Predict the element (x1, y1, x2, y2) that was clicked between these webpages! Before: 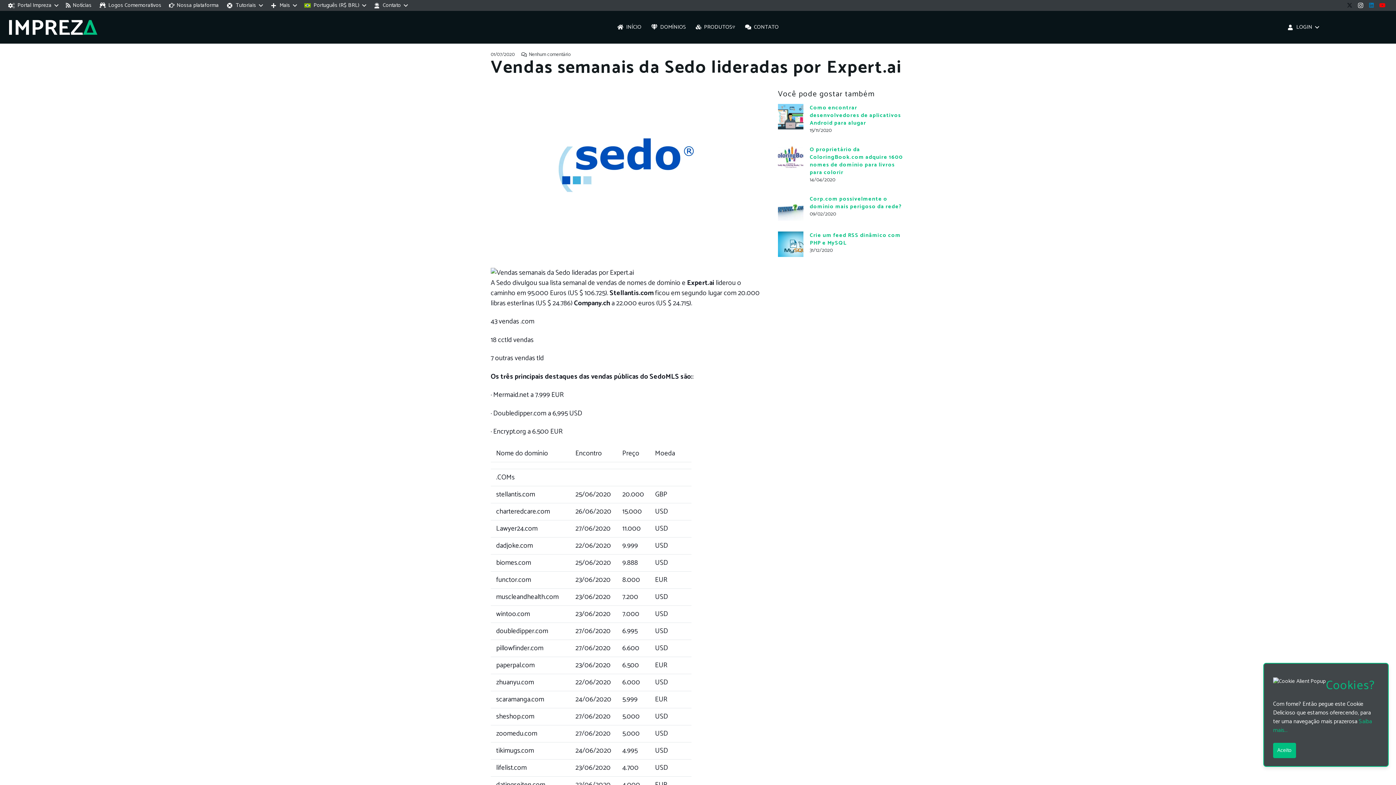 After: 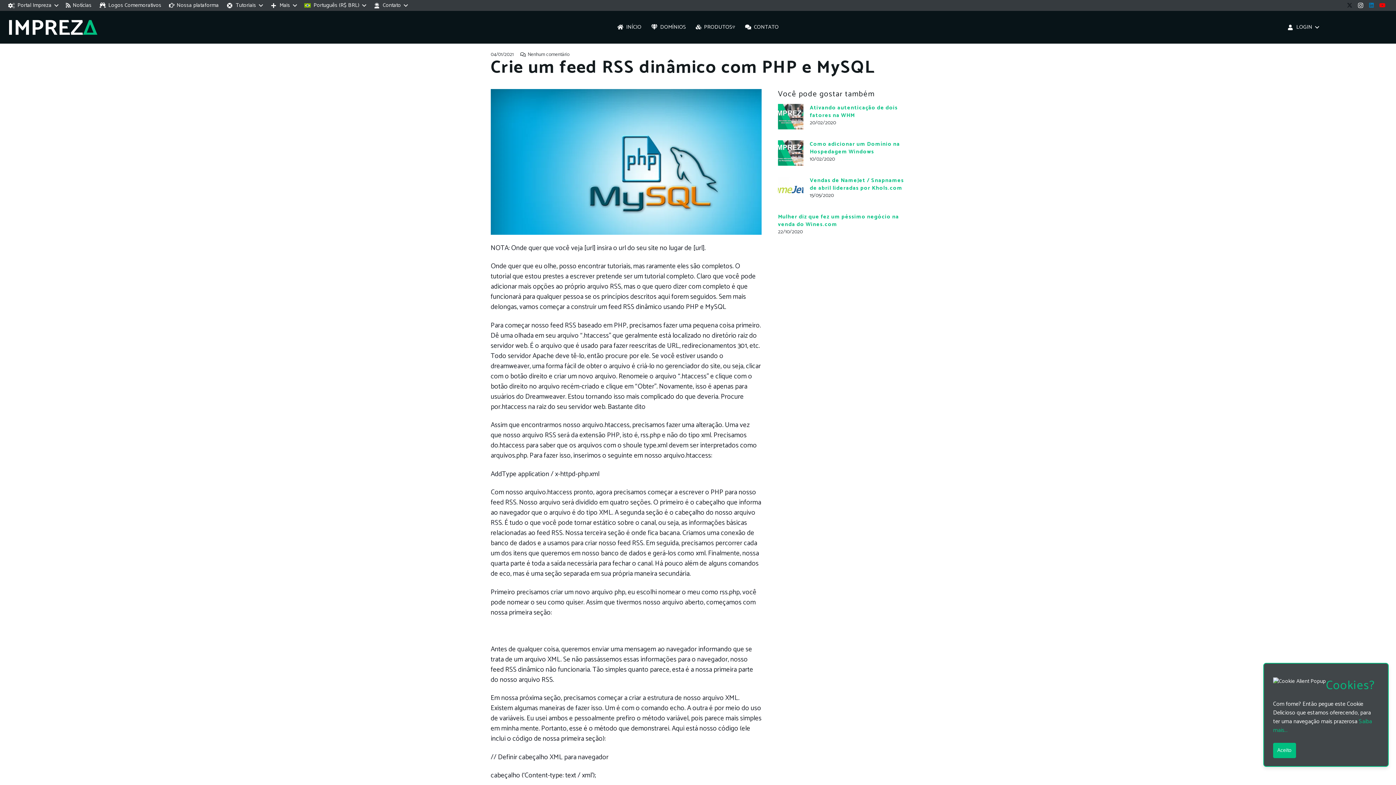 Action: label: Crie um feed RSS dinâmico com PHP e MySQL bbox: (810, 230, 900, 247)